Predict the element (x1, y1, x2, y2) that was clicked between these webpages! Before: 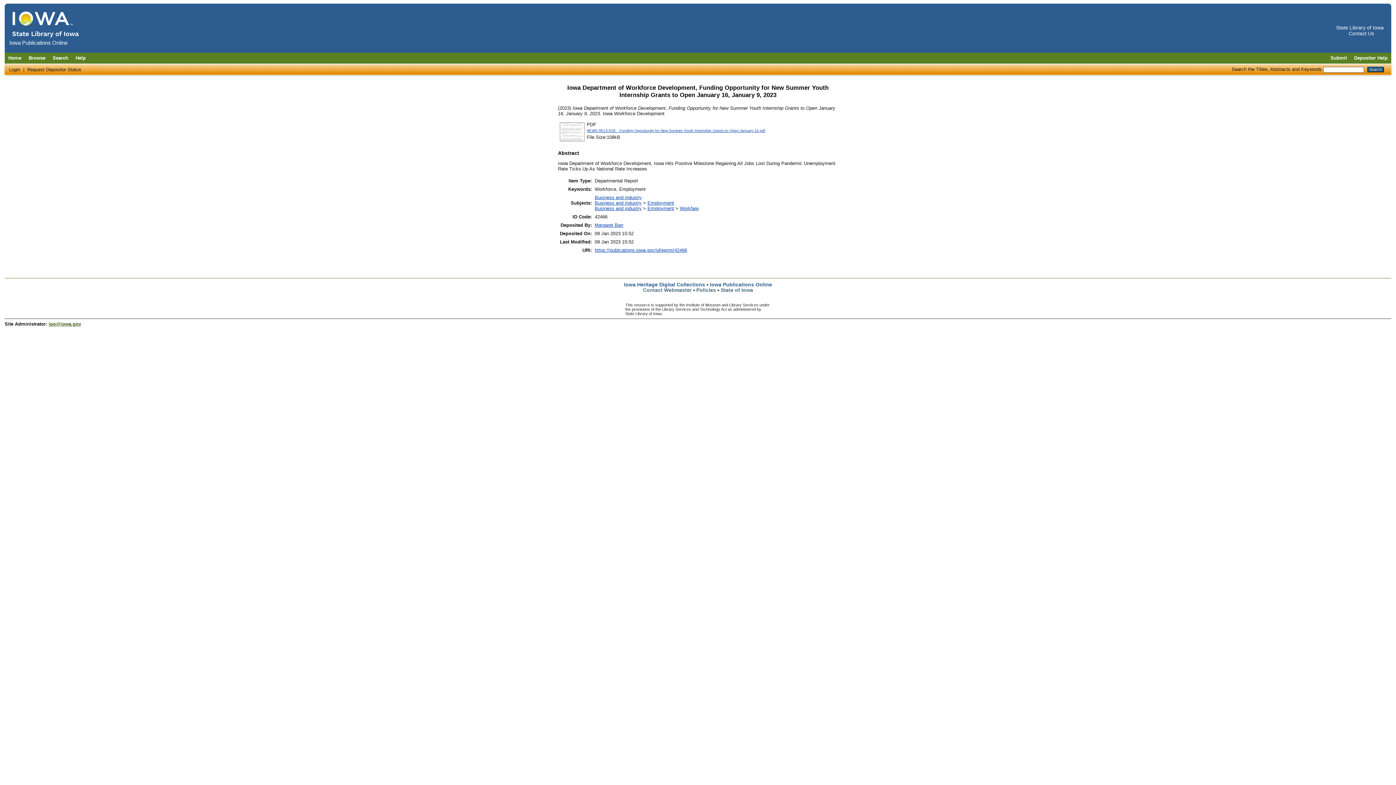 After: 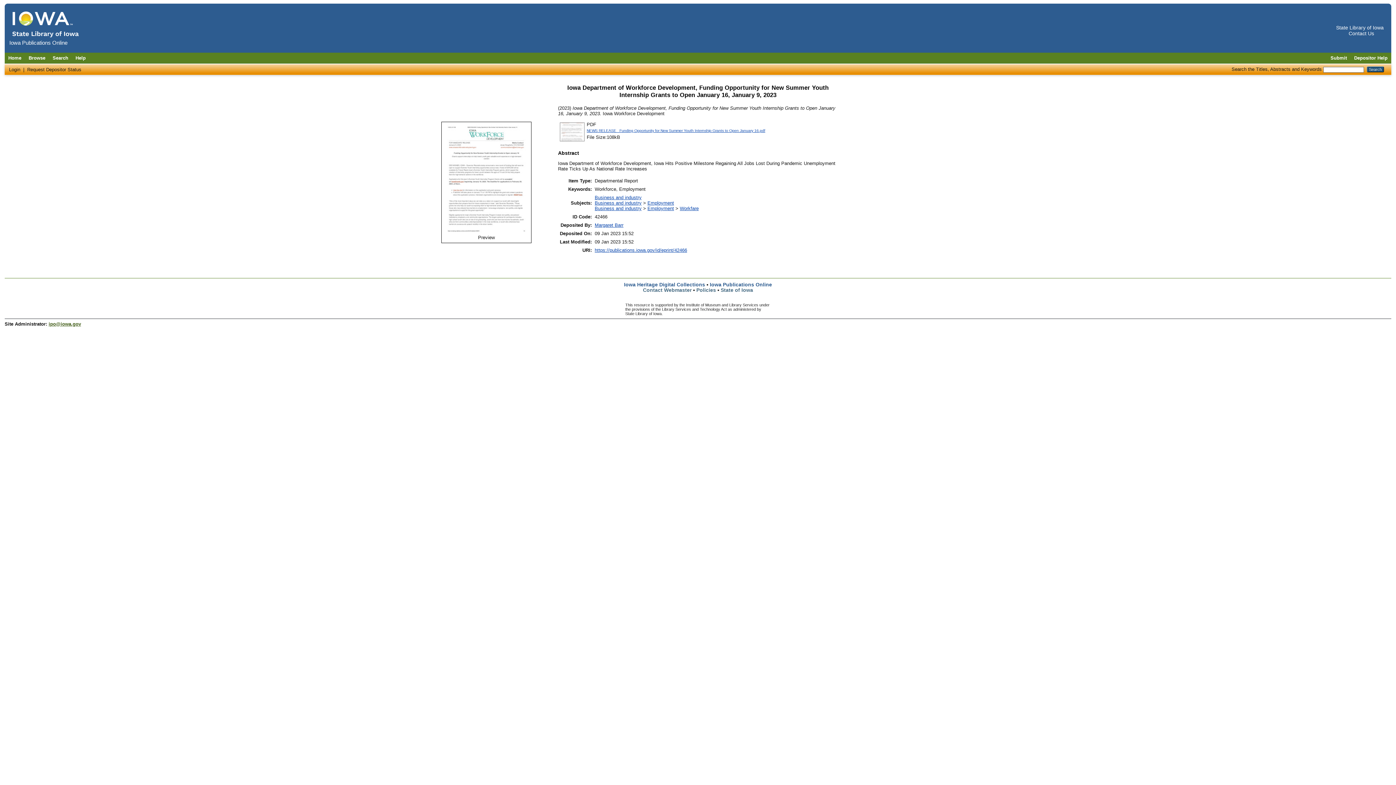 Action: bbox: (559, 137, 585, 143)